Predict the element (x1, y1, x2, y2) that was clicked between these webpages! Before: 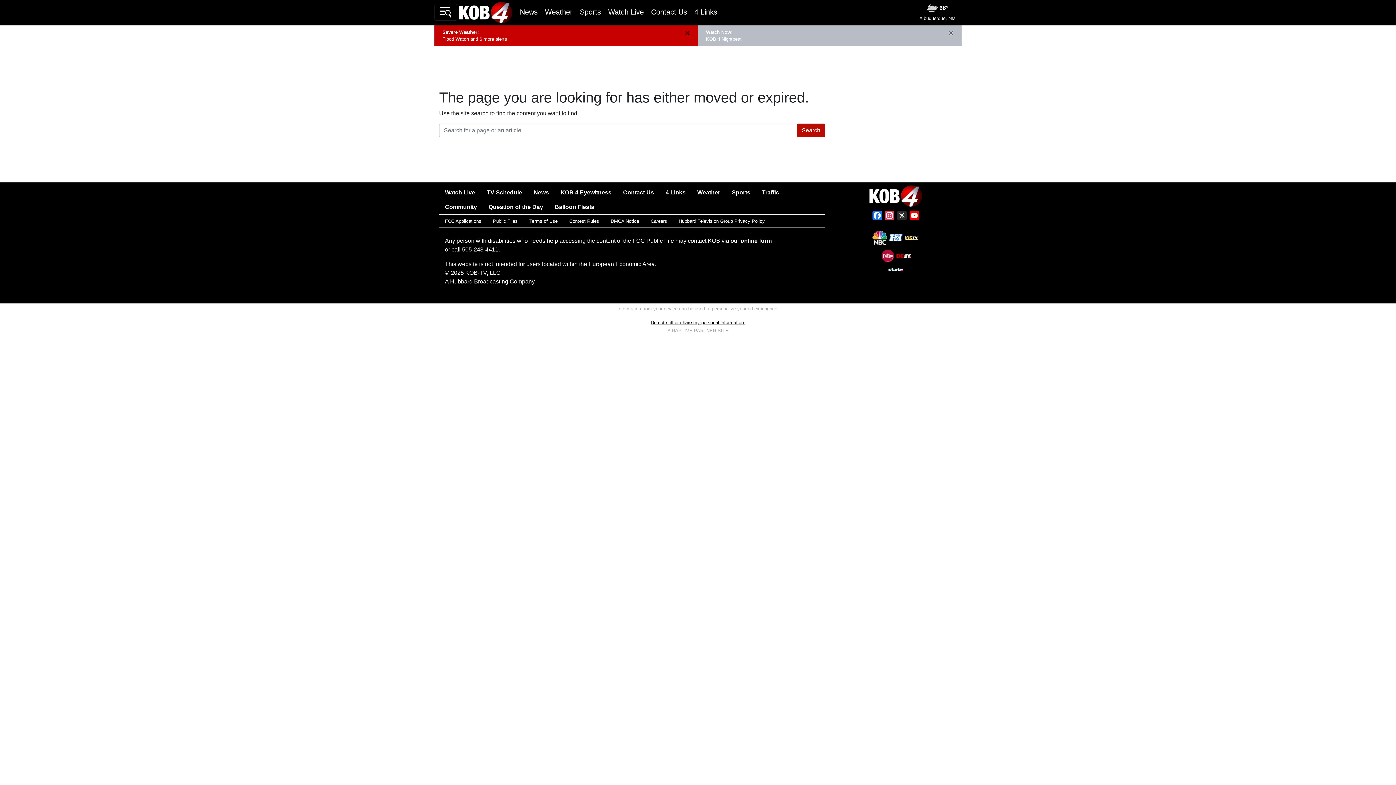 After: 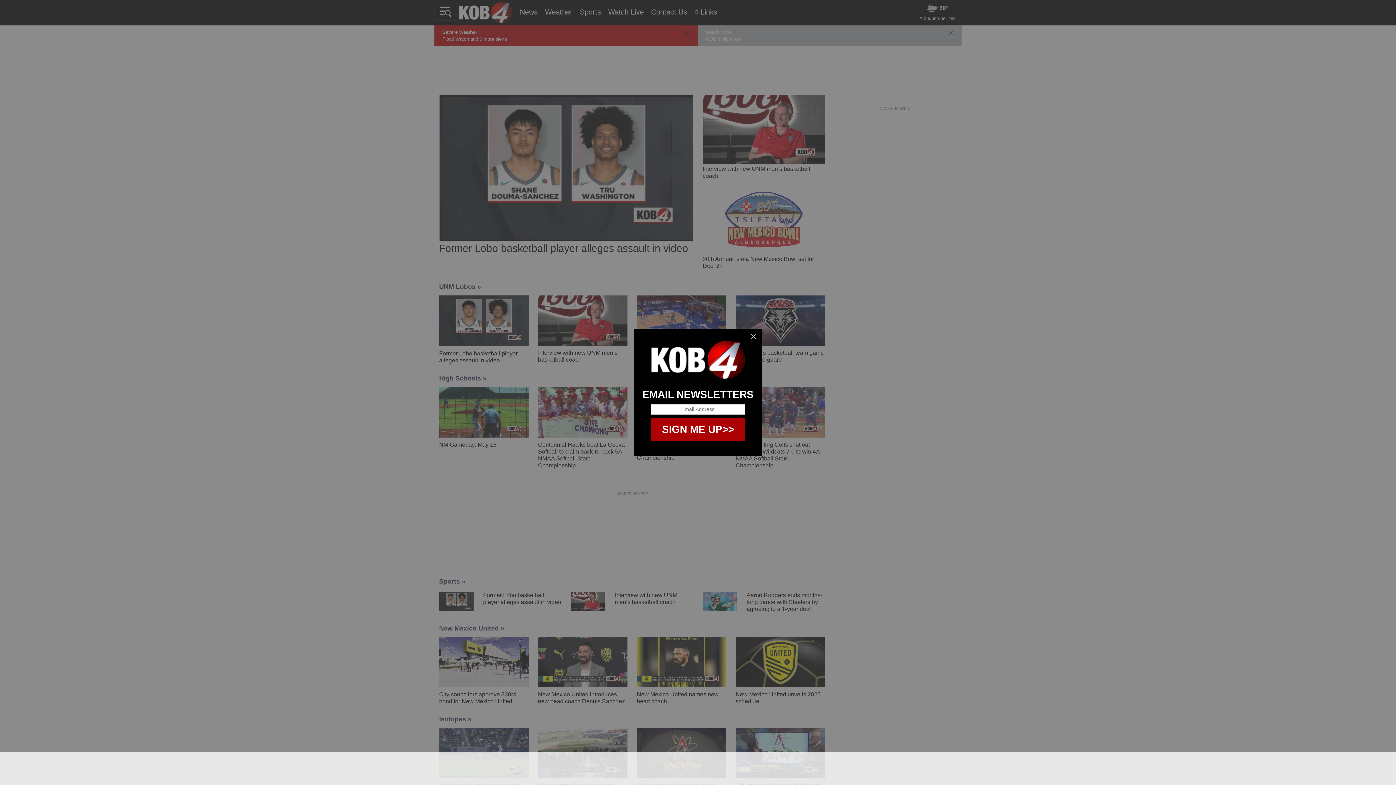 Action: bbox: (580, 4, 601, 19) label: Sports